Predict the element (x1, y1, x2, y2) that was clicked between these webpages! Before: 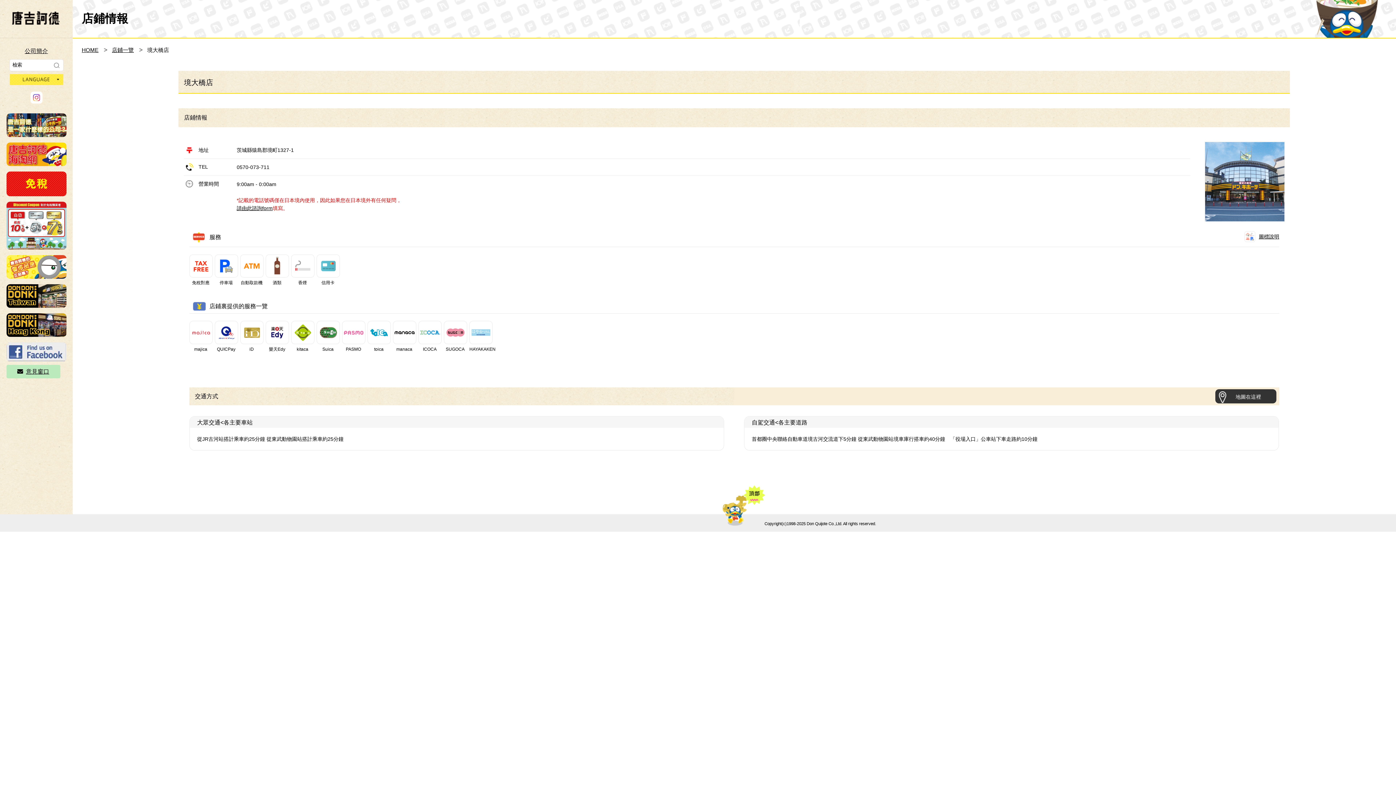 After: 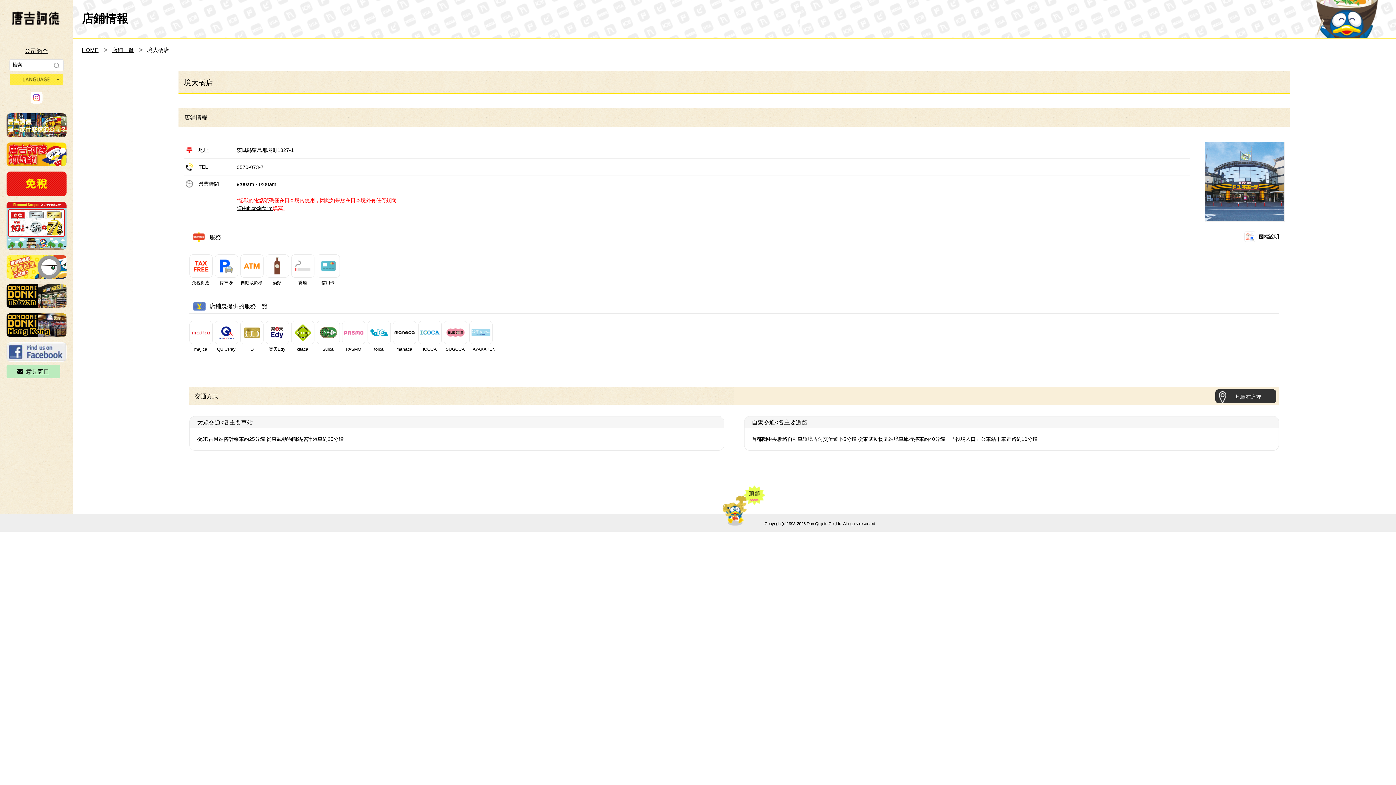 Action: bbox: (6, 242, 66, 248)